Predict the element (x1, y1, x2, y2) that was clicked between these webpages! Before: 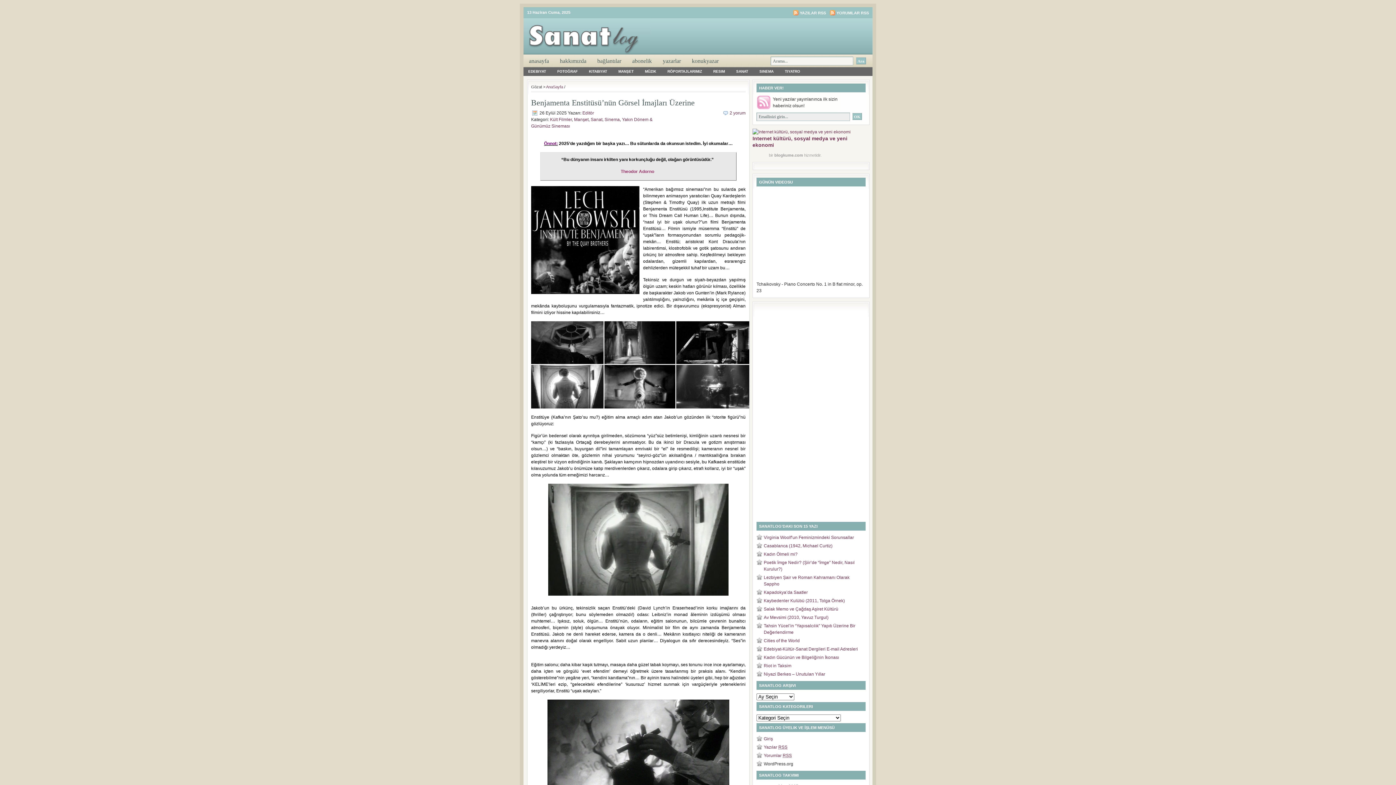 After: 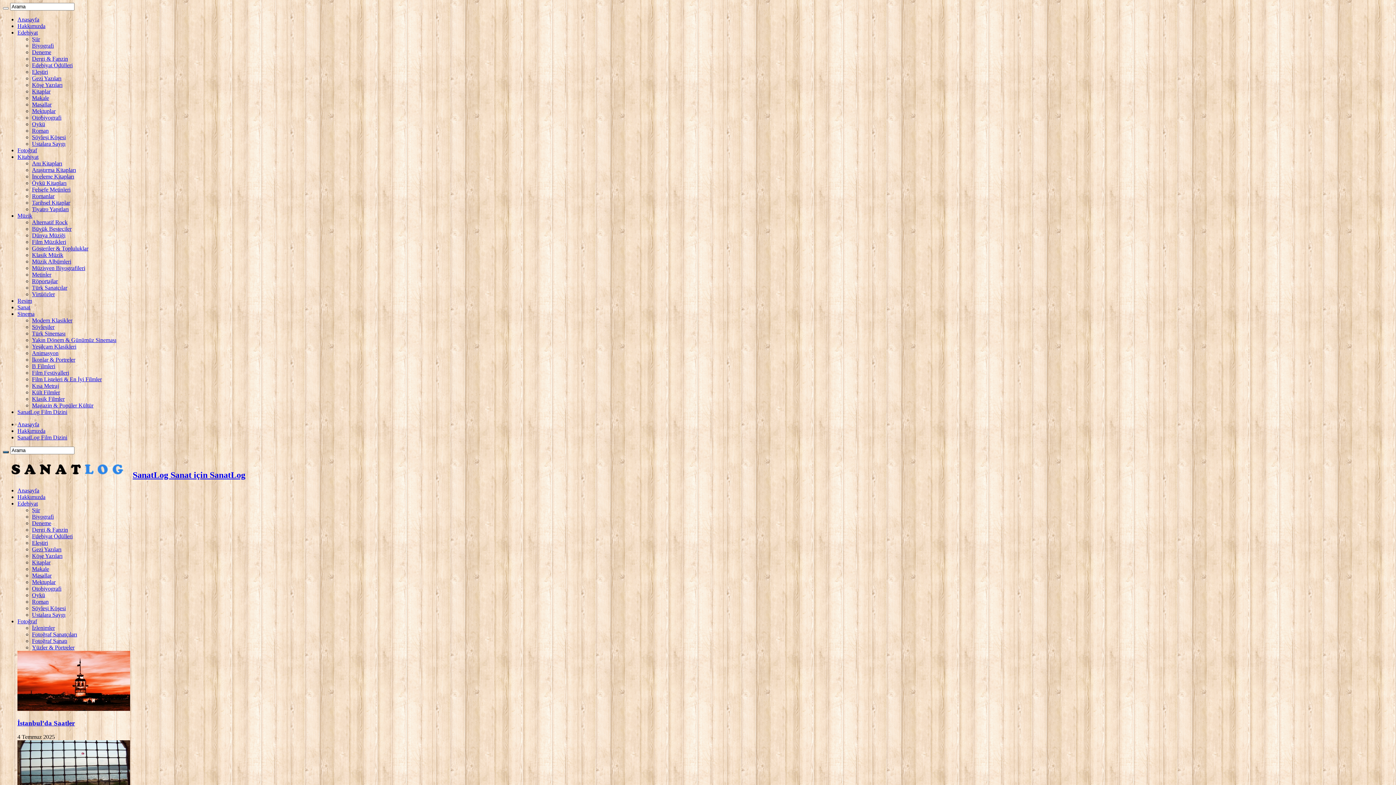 Action: label: Manşet bbox: (574, 117, 588, 122)